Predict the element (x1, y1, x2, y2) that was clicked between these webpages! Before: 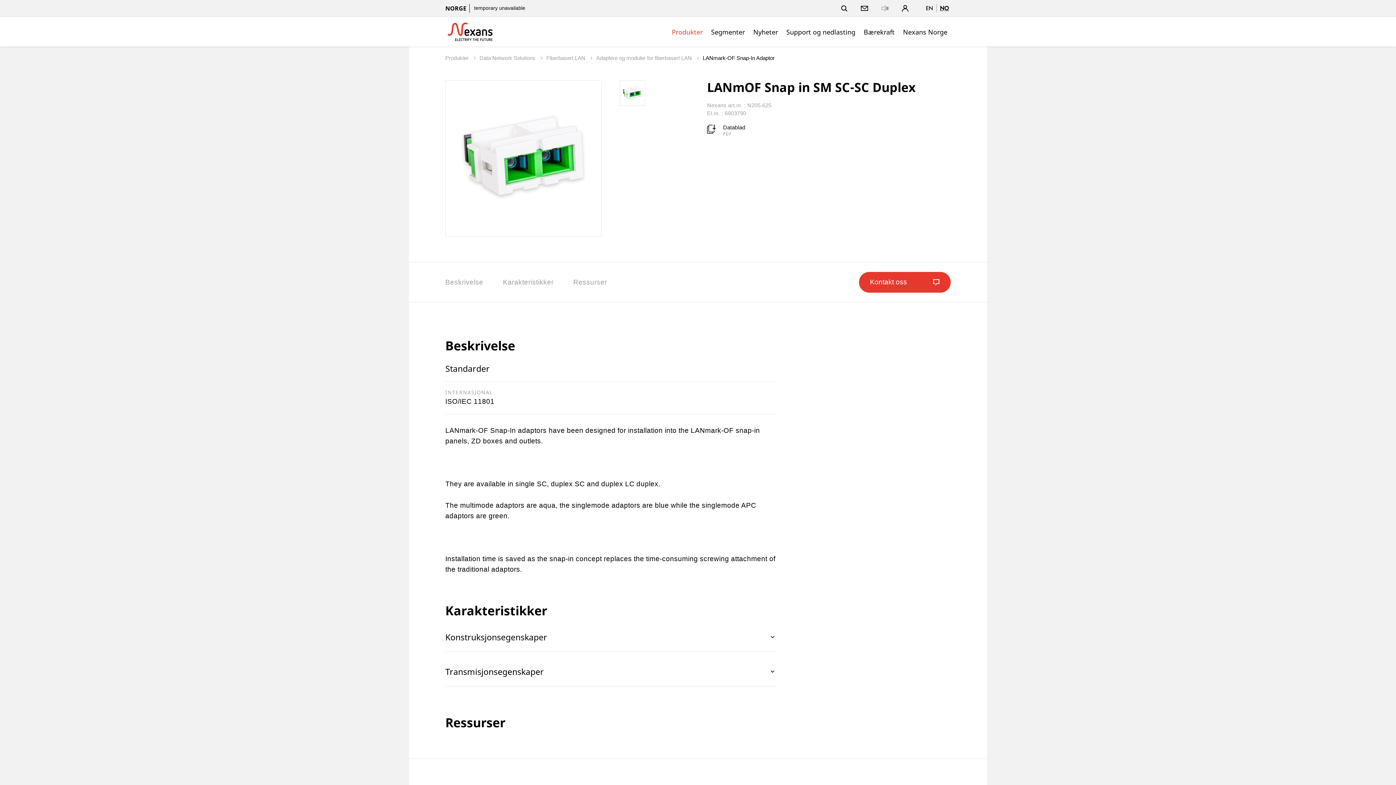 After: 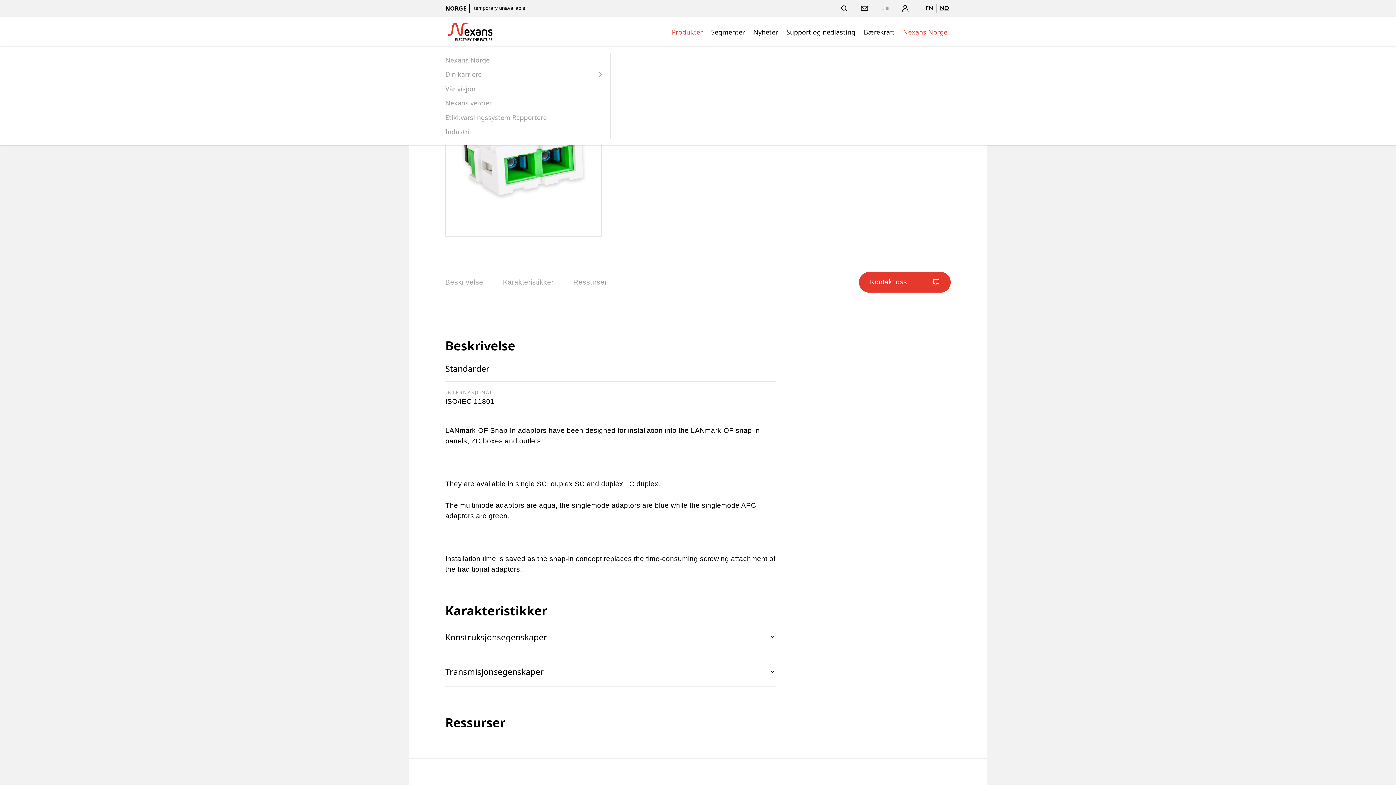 Action: label: Nexans Norge bbox: (903, 28, 947, 35)